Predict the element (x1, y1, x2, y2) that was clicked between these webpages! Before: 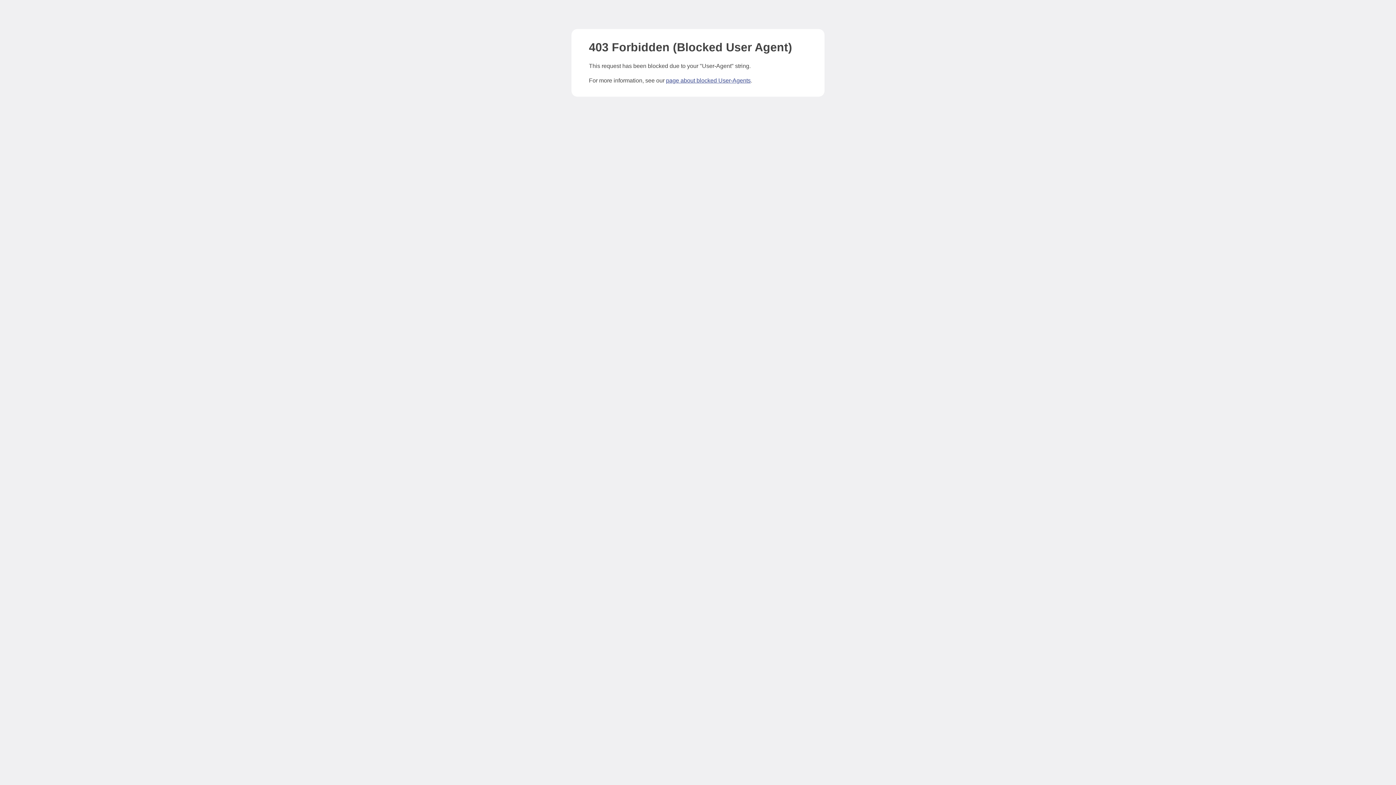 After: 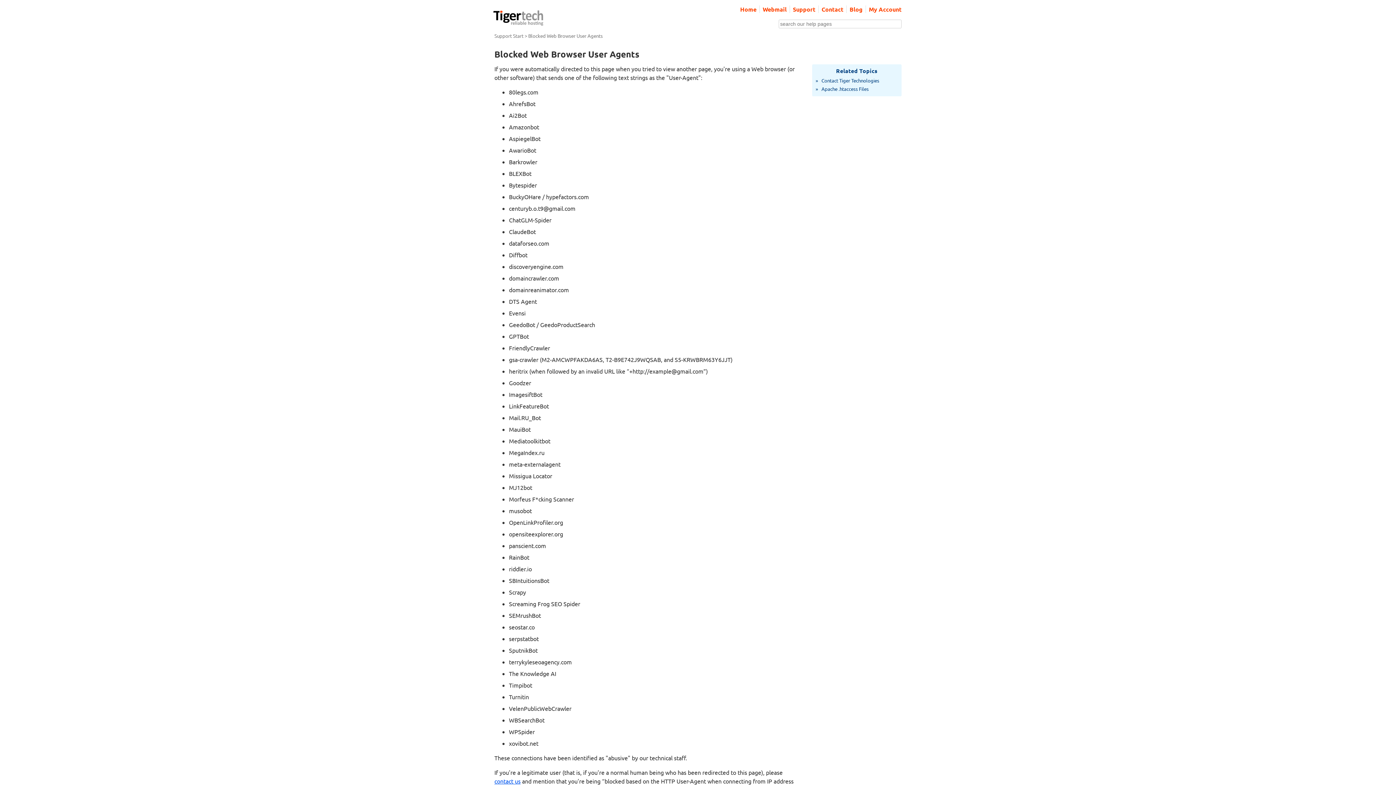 Action: label: page about blocked User-Agents bbox: (666, 77, 750, 83)